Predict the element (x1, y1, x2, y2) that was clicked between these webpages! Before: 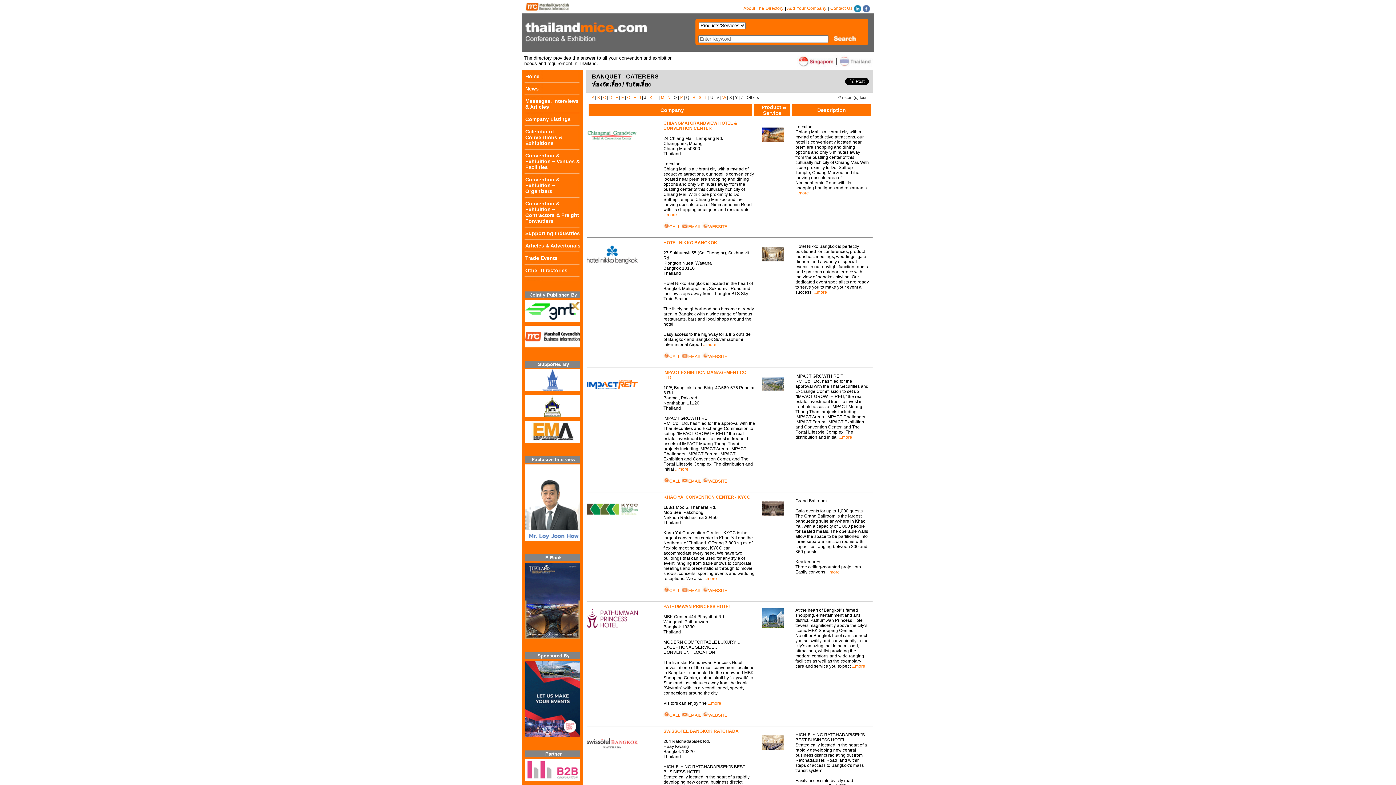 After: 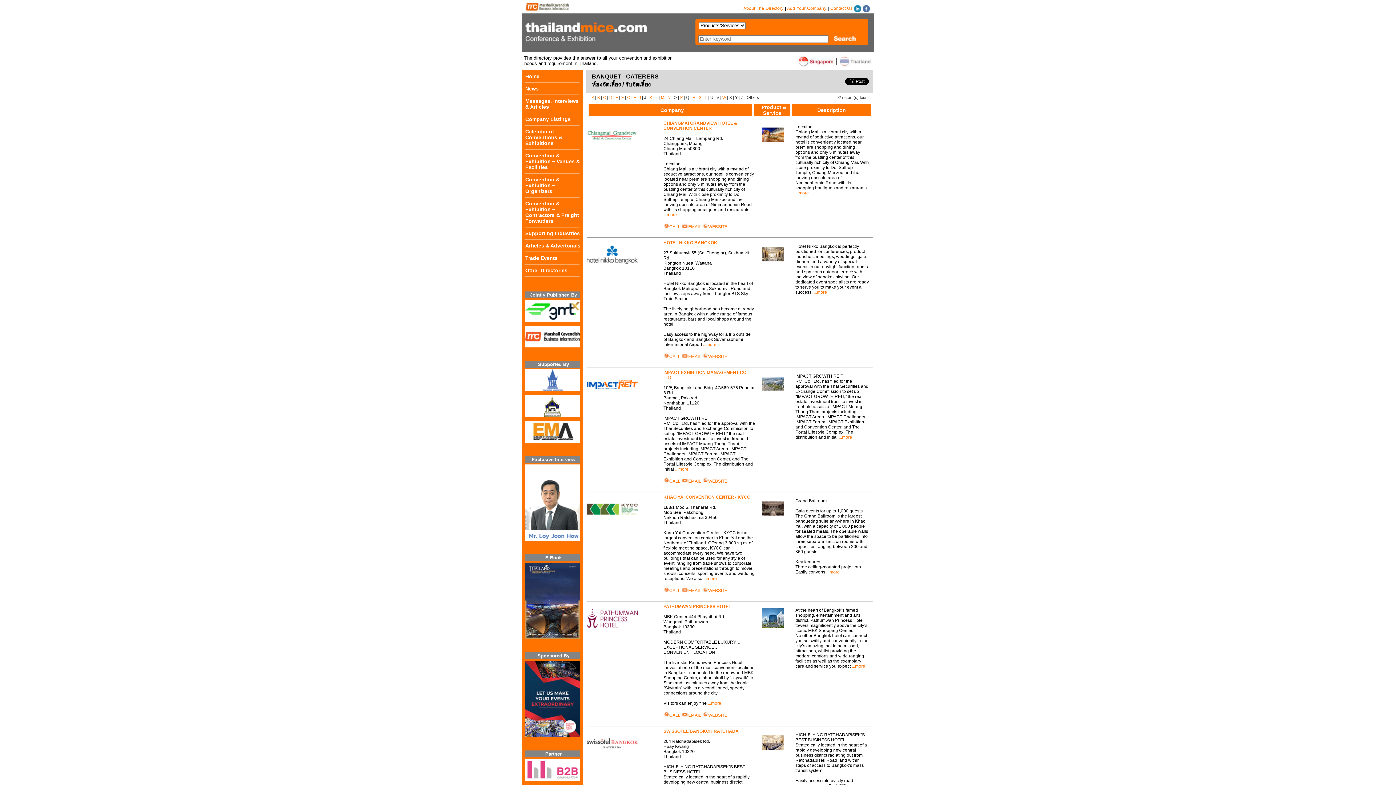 Action: bbox: (525, 300, 580, 322)